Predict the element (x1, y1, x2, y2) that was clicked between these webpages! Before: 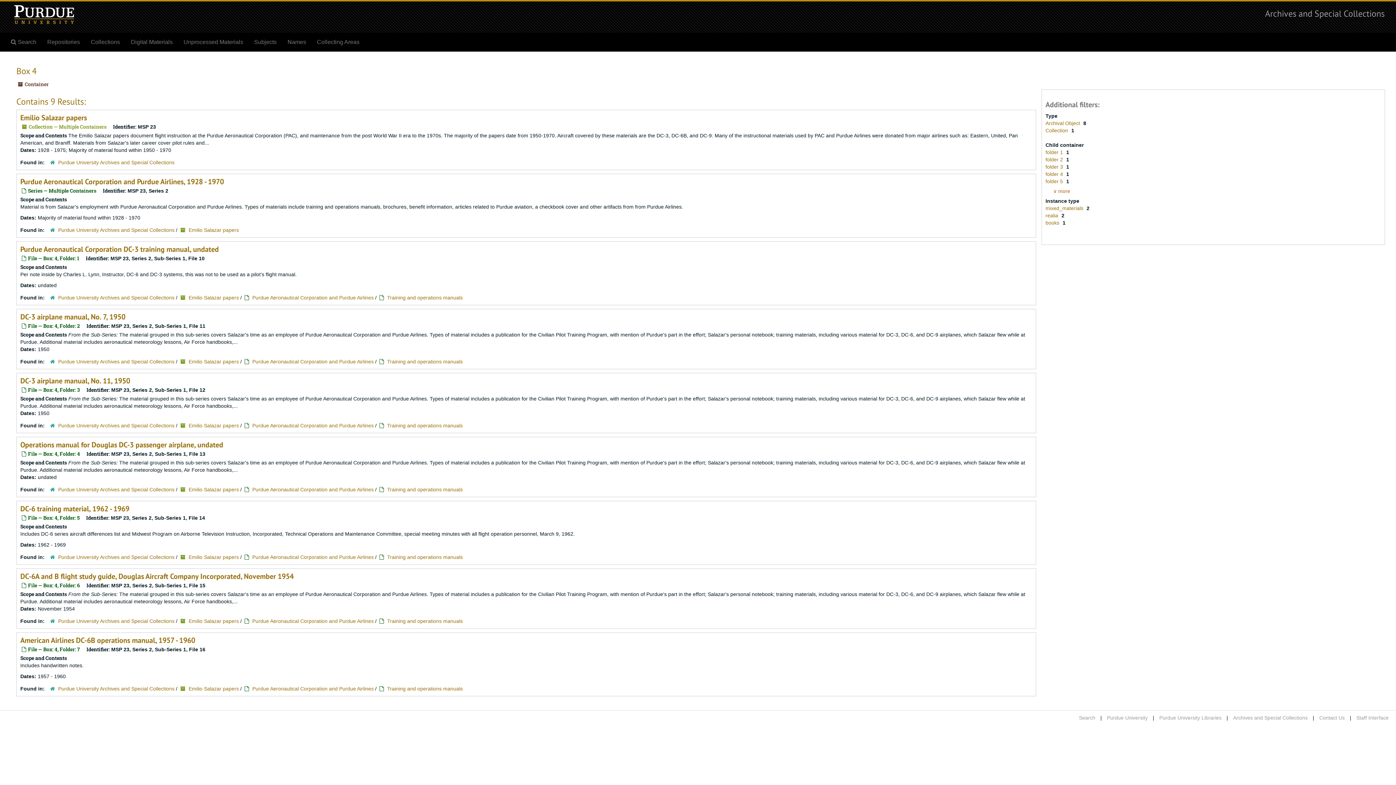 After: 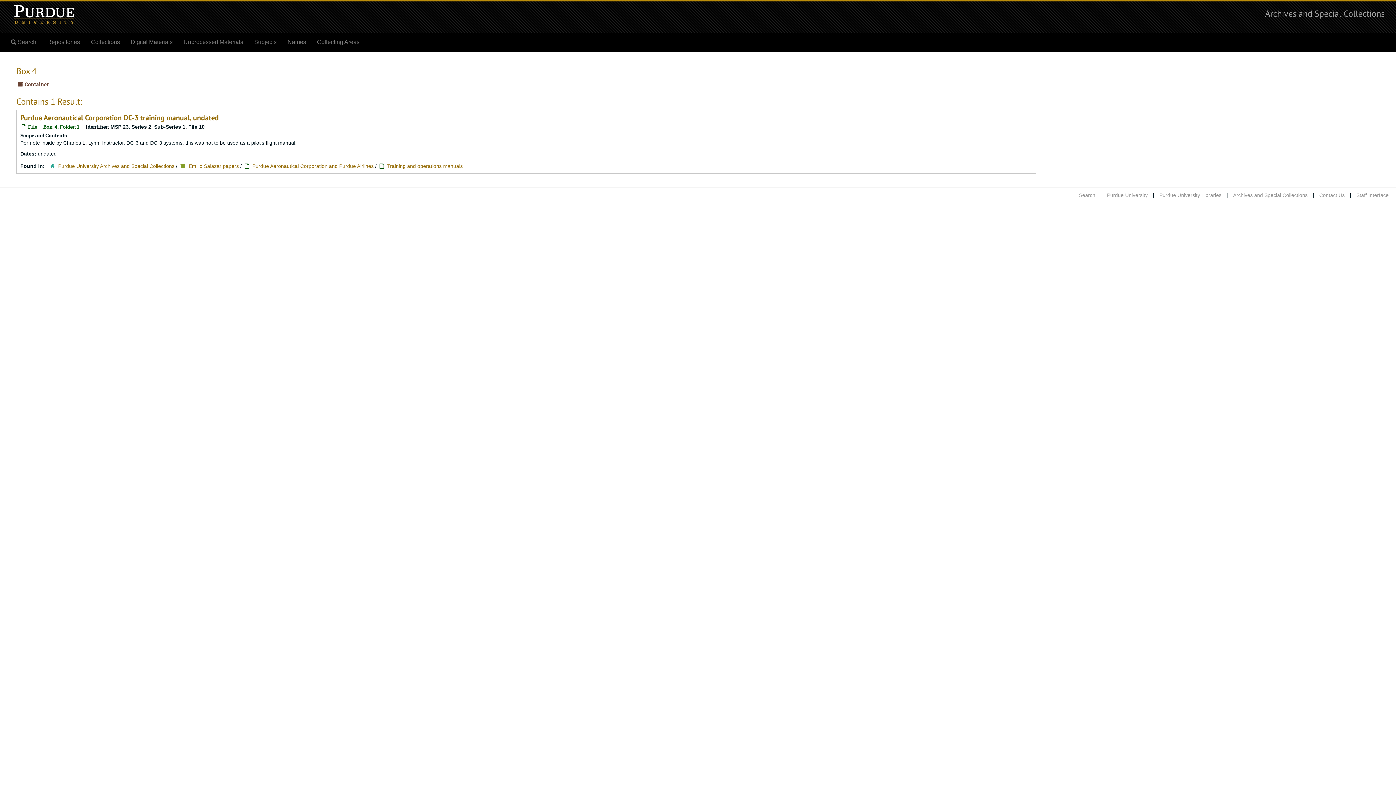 Action: label: folder 1  bbox: (1045, 149, 1064, 155)